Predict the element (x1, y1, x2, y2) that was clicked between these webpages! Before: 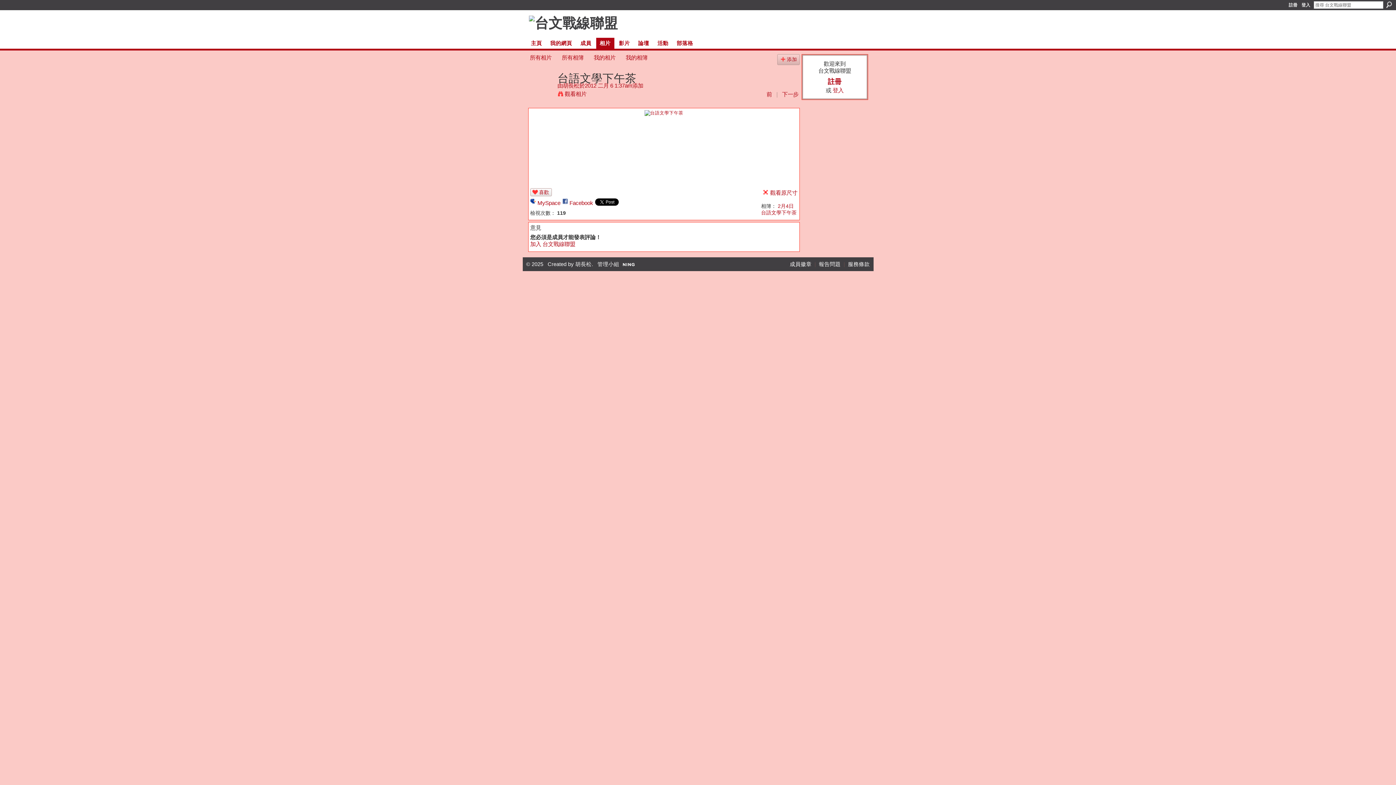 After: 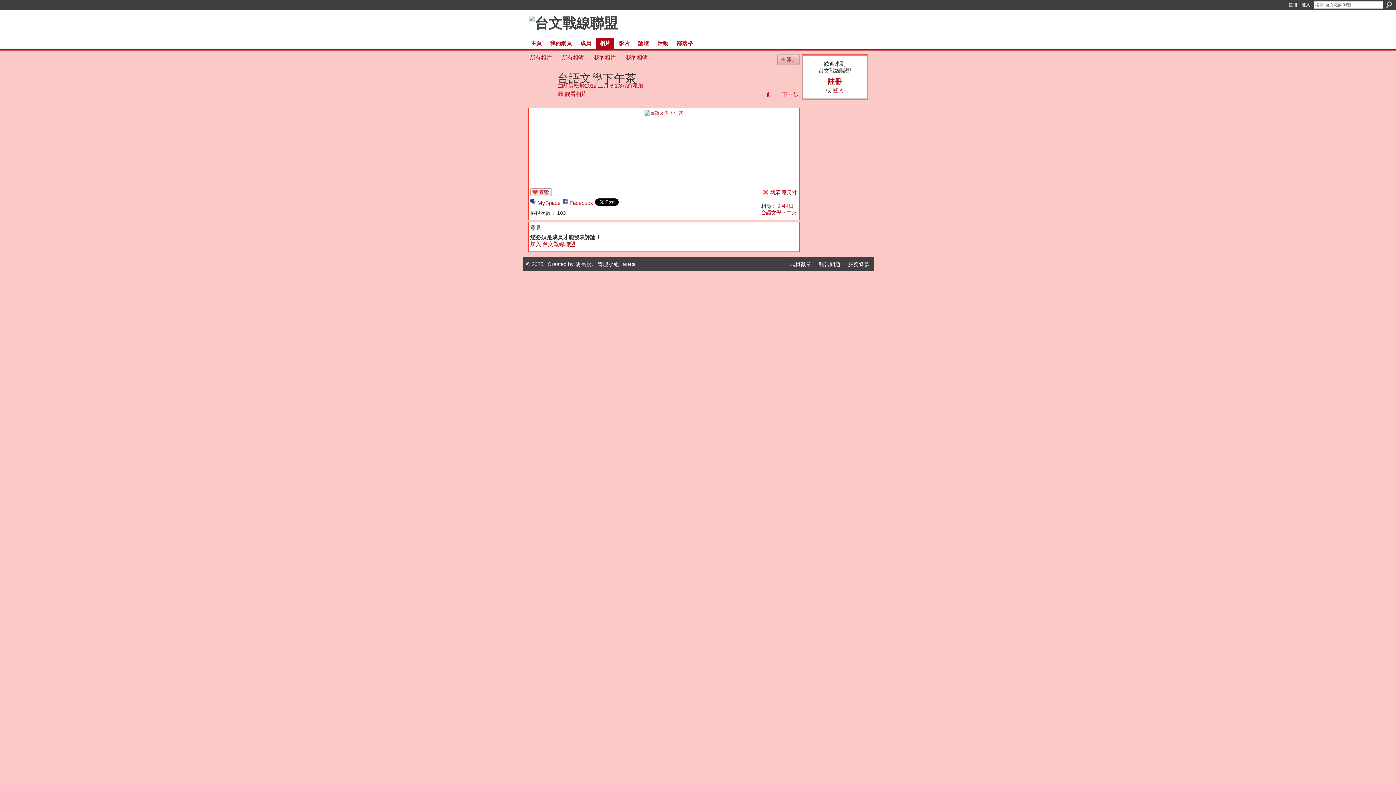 Action: bbox: (766, 91, 772, 97) label: 前